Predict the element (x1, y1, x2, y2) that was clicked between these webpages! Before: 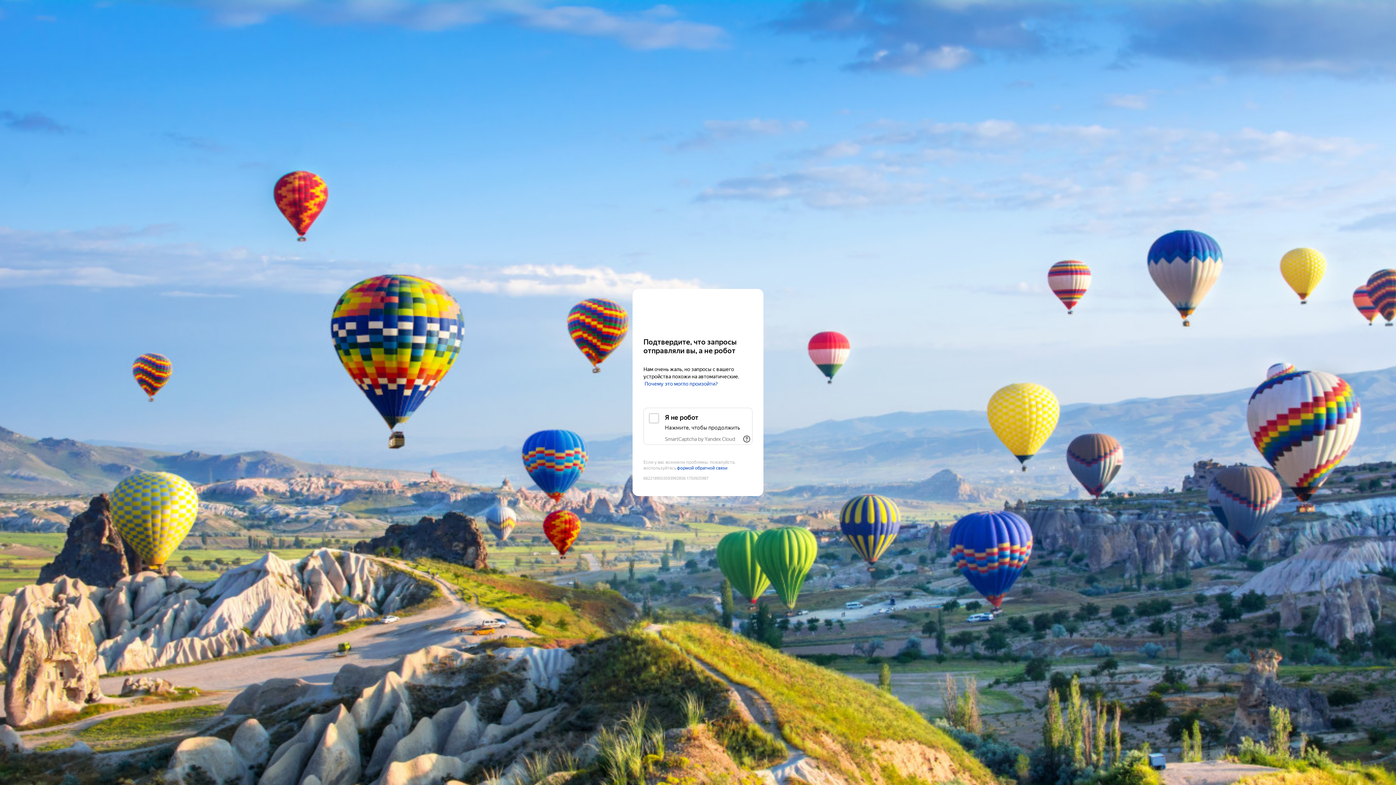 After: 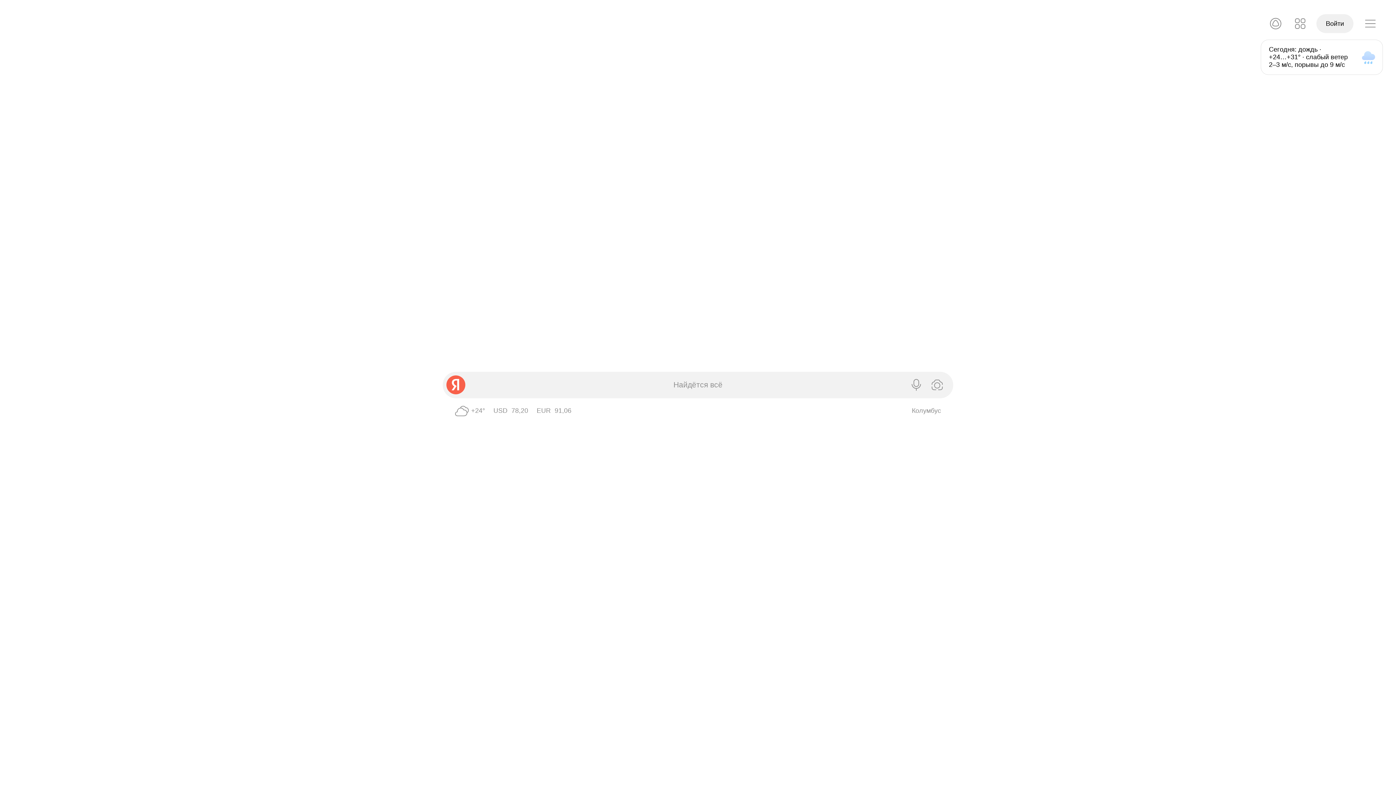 Action: label: Yandex bbox: (643, 303, 752, 316)